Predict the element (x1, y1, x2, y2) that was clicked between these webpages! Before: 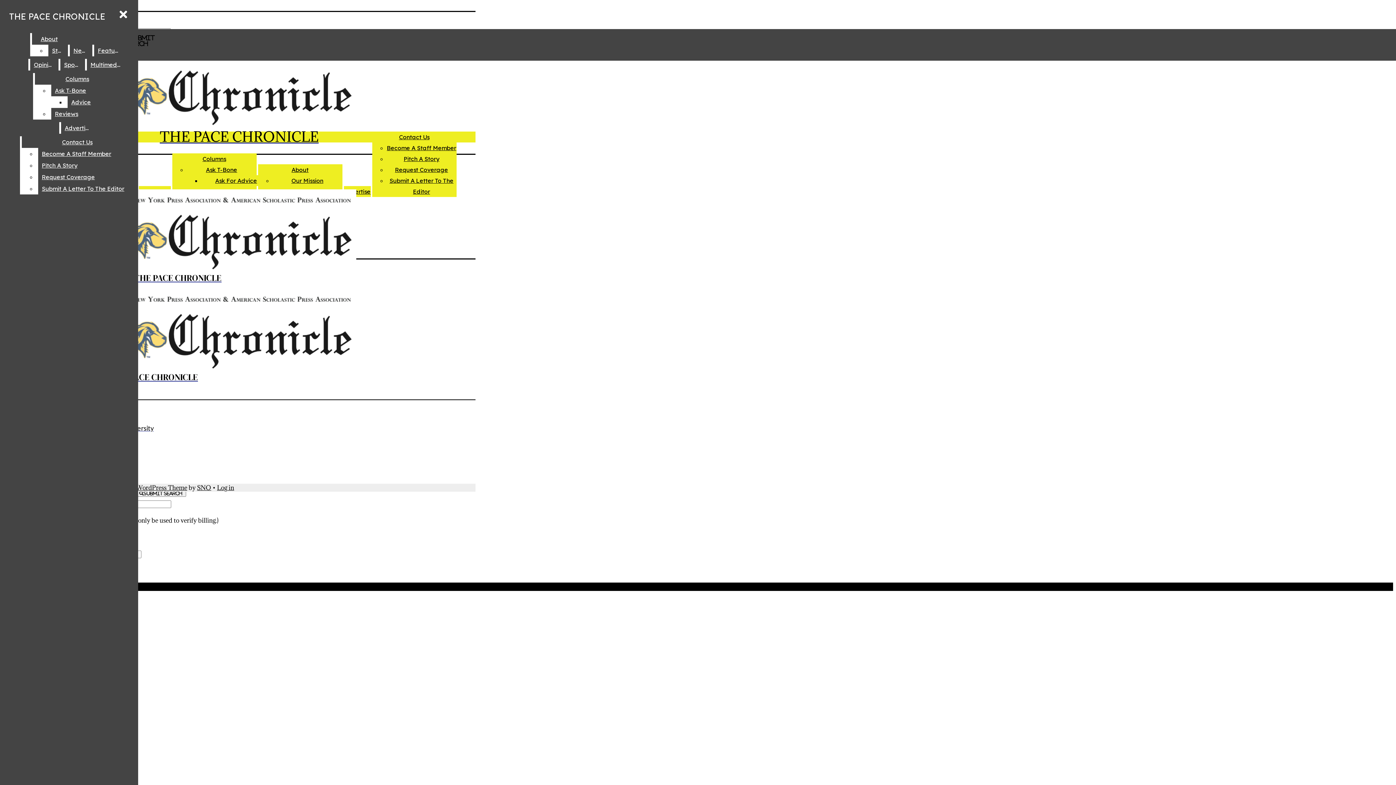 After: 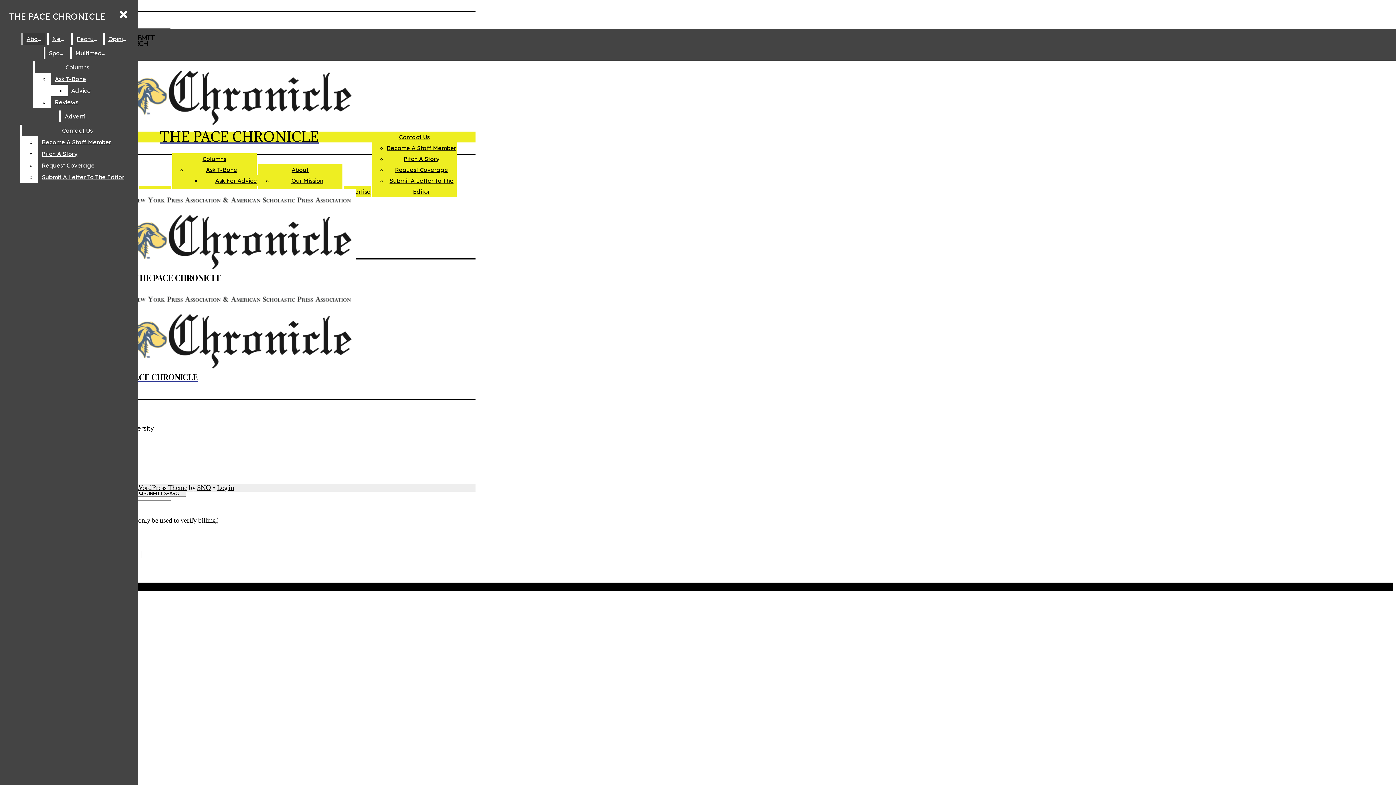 Action: label: About bbox: (32, 33, 66, 44)